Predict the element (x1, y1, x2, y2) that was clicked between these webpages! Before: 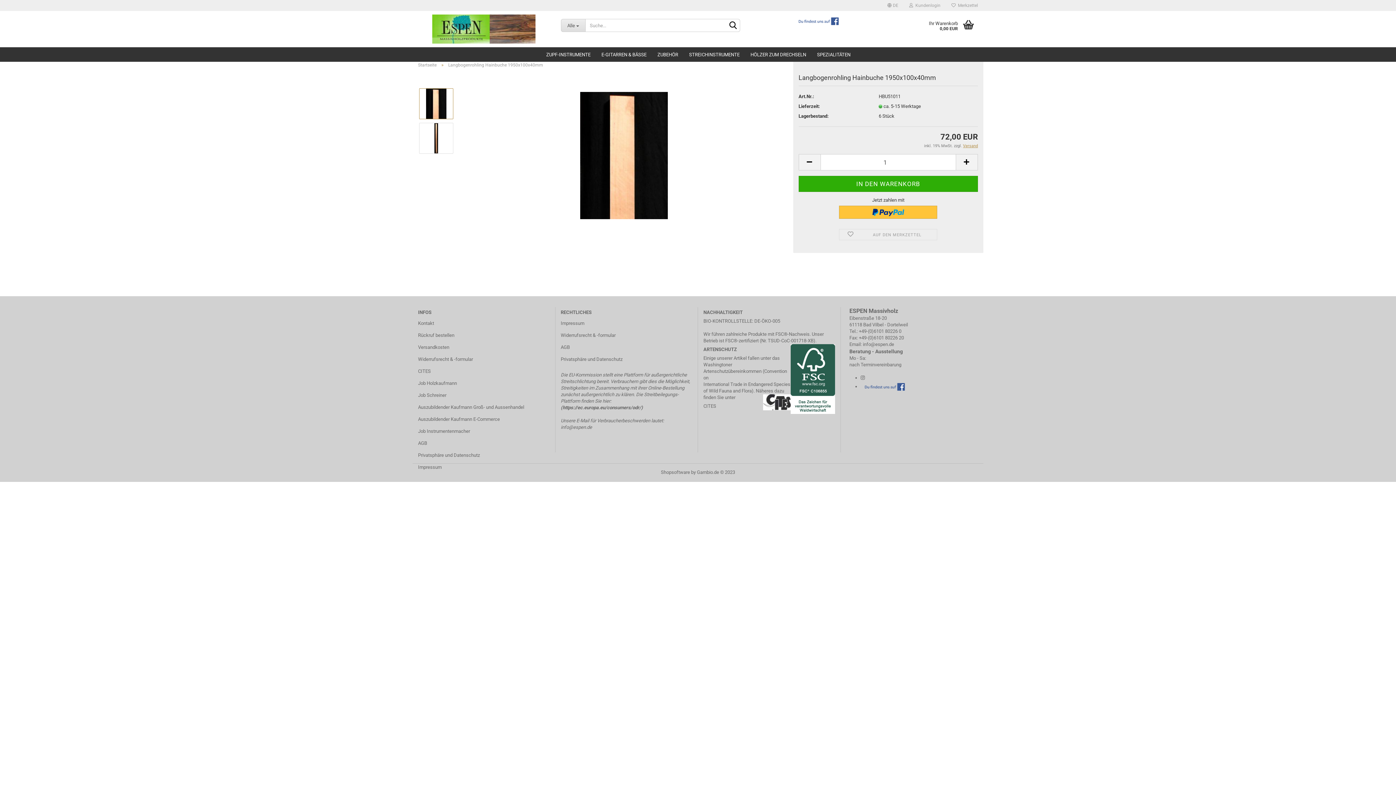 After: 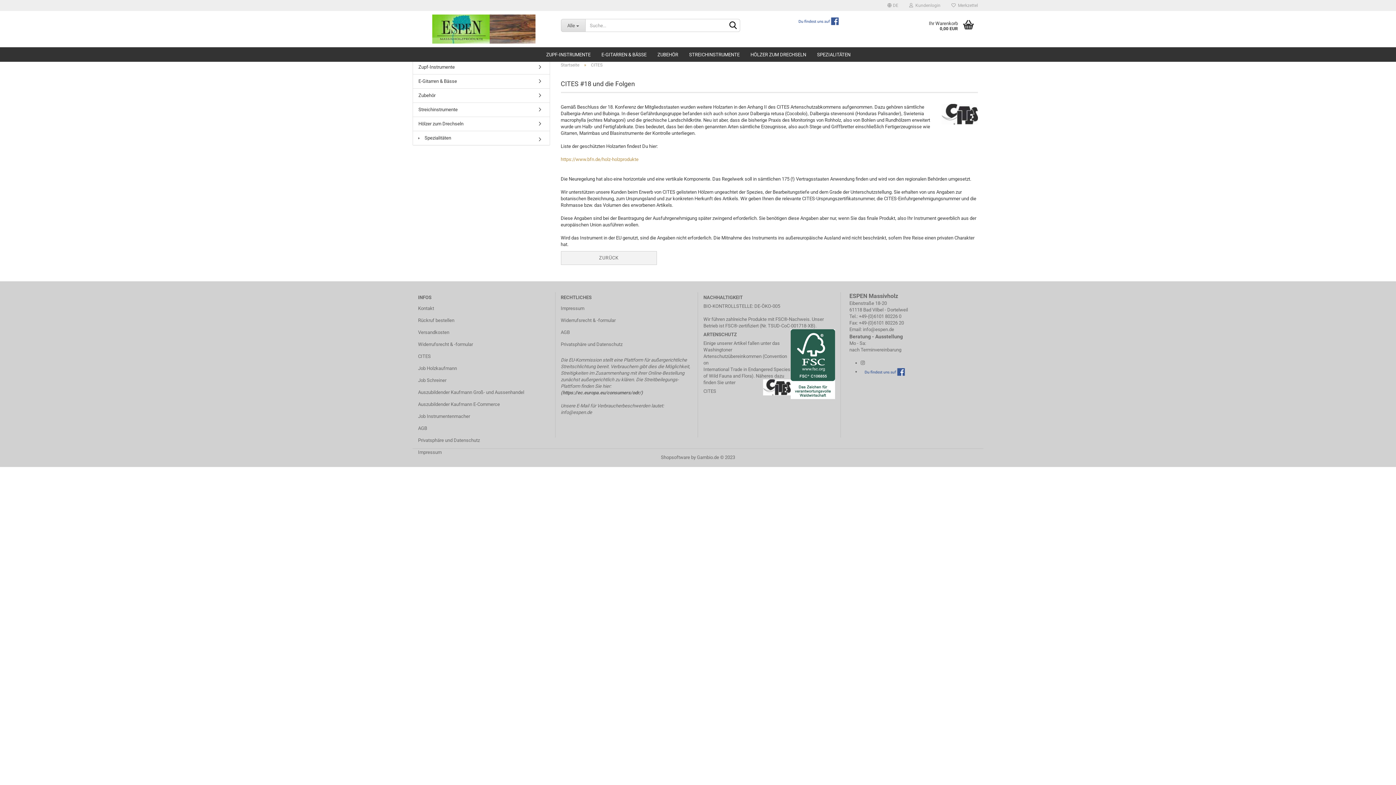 Action: bbox: (703, 401, 835, 411) label: CITES